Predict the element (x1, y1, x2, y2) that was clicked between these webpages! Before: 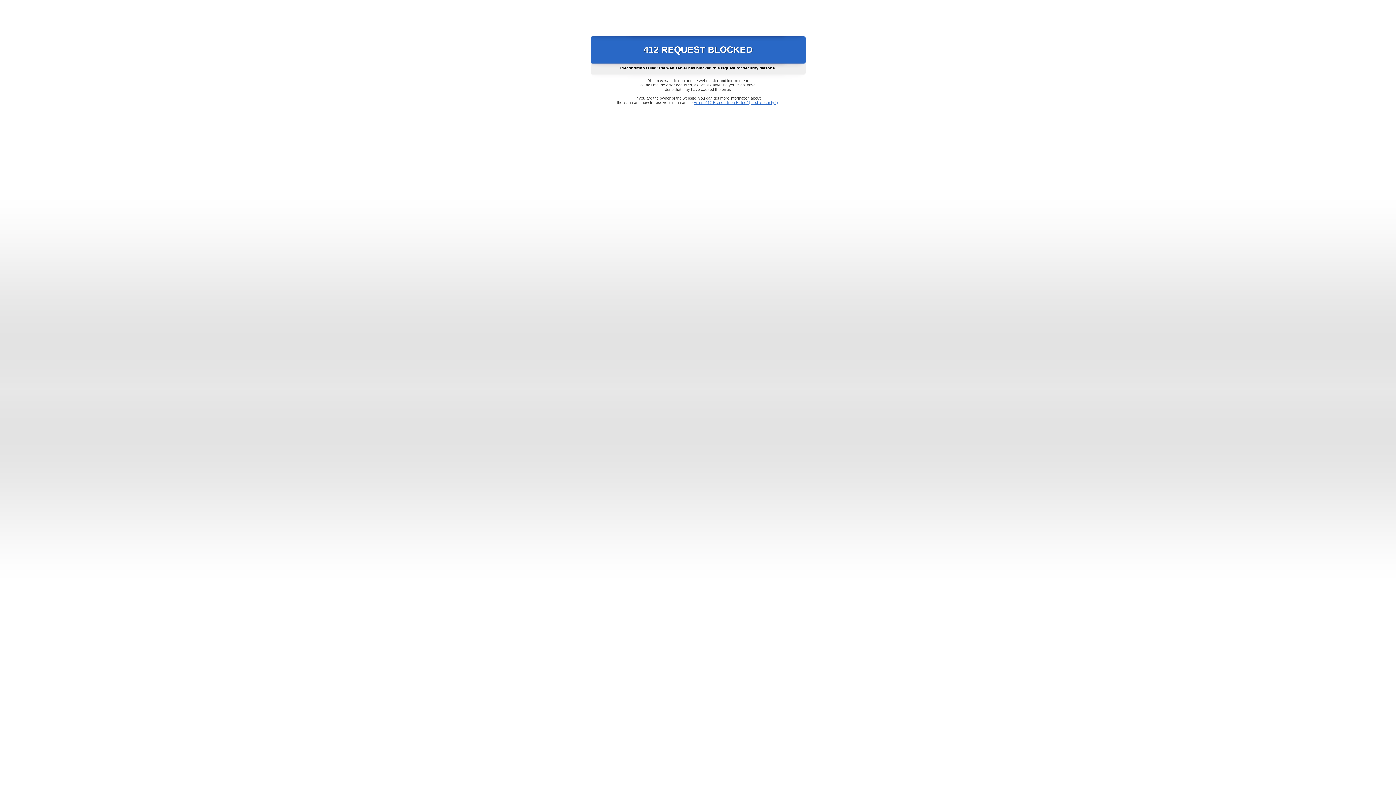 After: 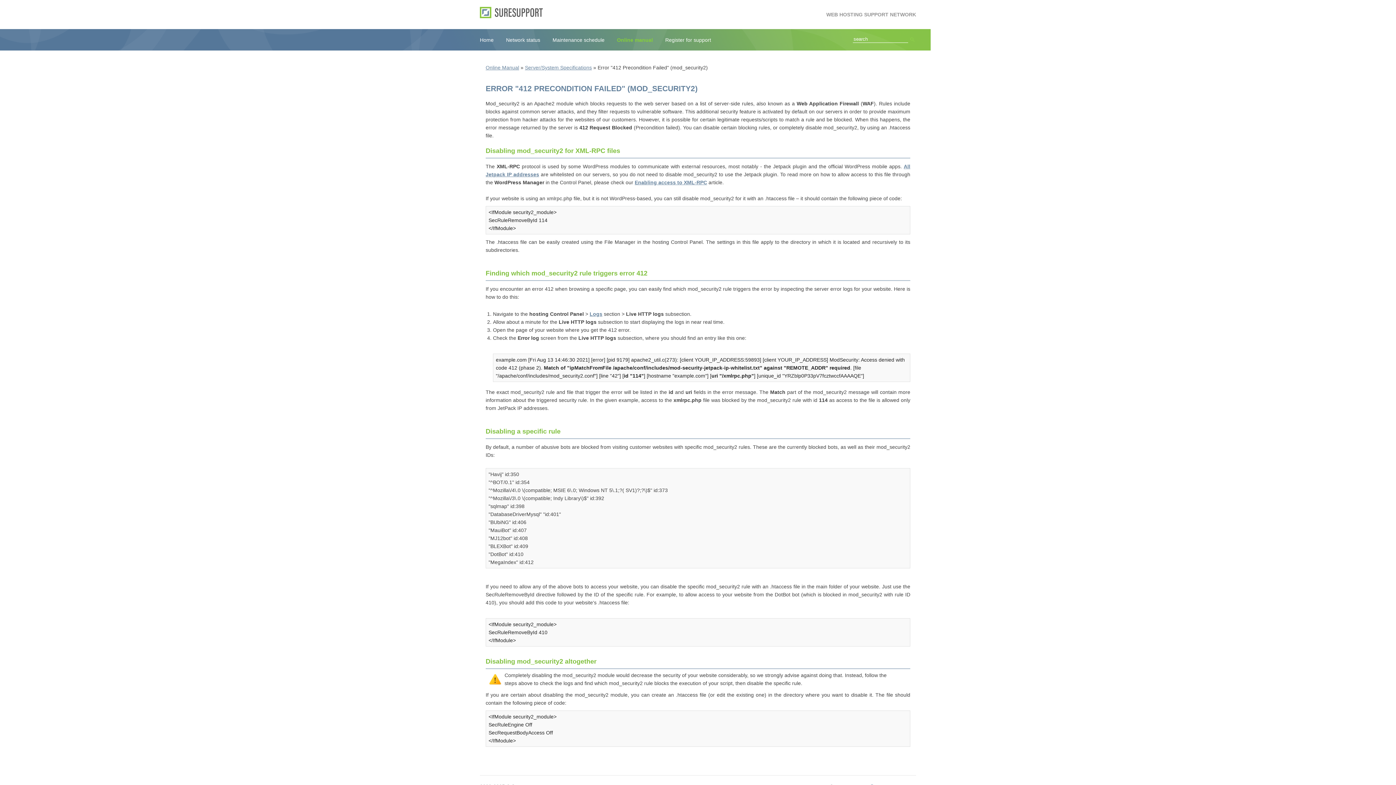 Action: bbox: (693, 100, 778, 104) label: Error "412 Precondition Failed" (mod_security2)